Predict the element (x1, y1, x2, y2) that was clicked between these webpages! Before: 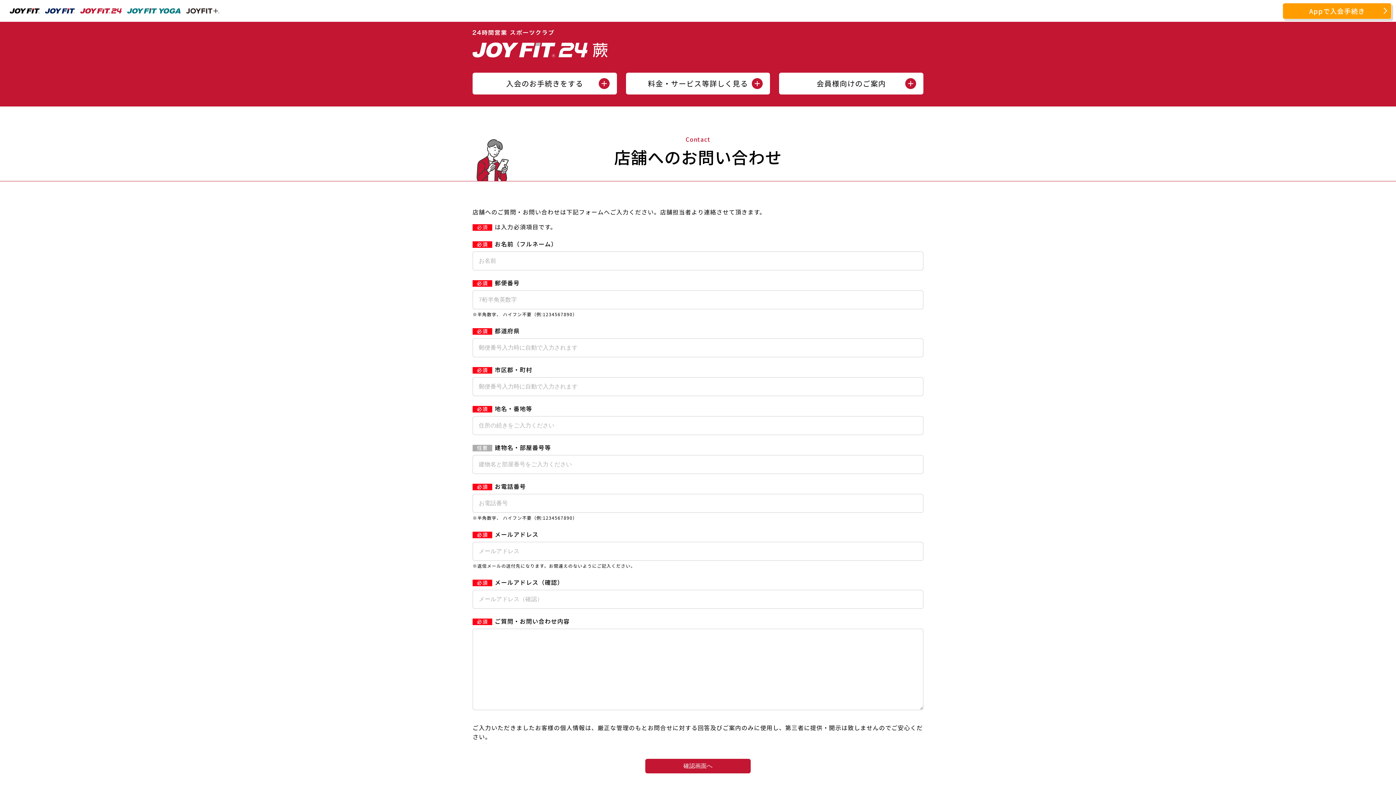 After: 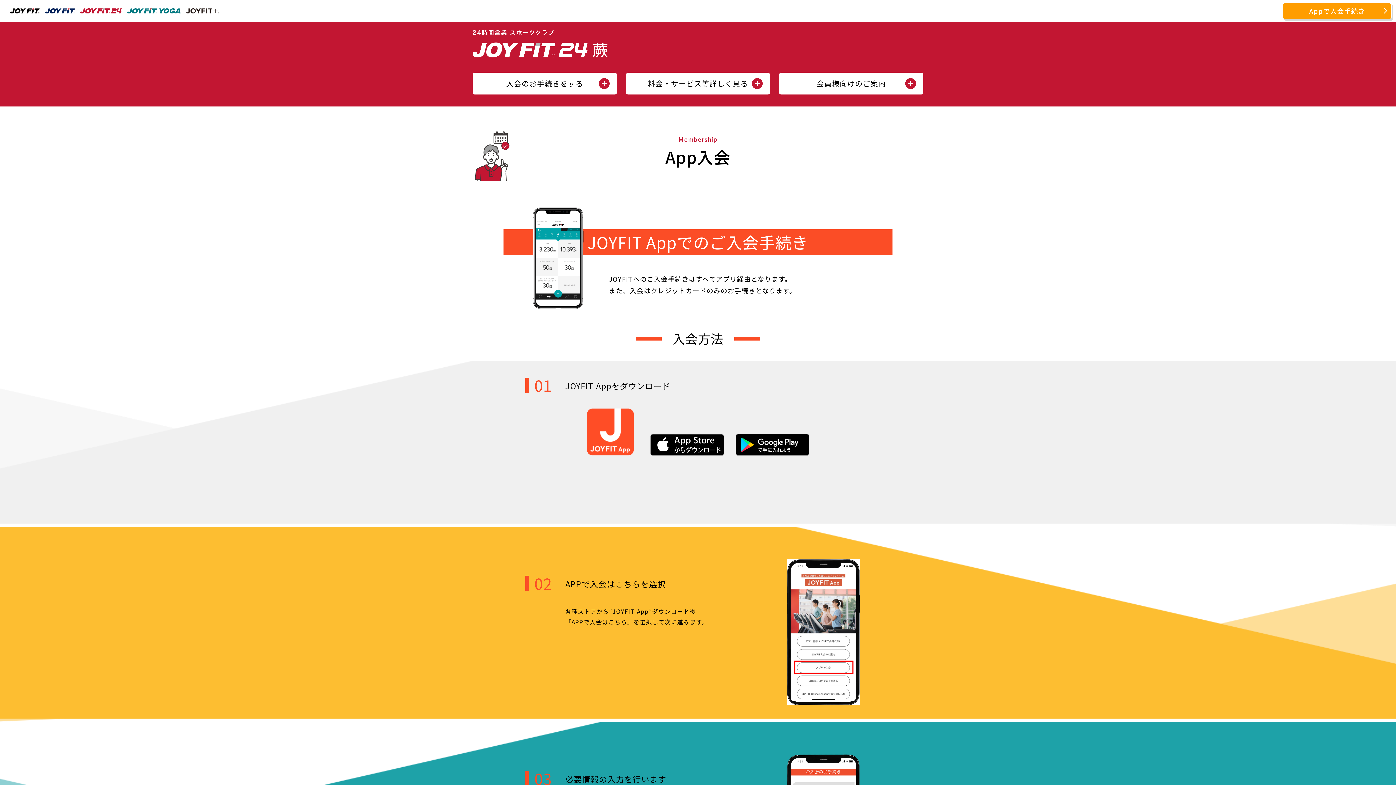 Action: bbox: (1282, 2, 1392, 19) label: Appで入会手続き